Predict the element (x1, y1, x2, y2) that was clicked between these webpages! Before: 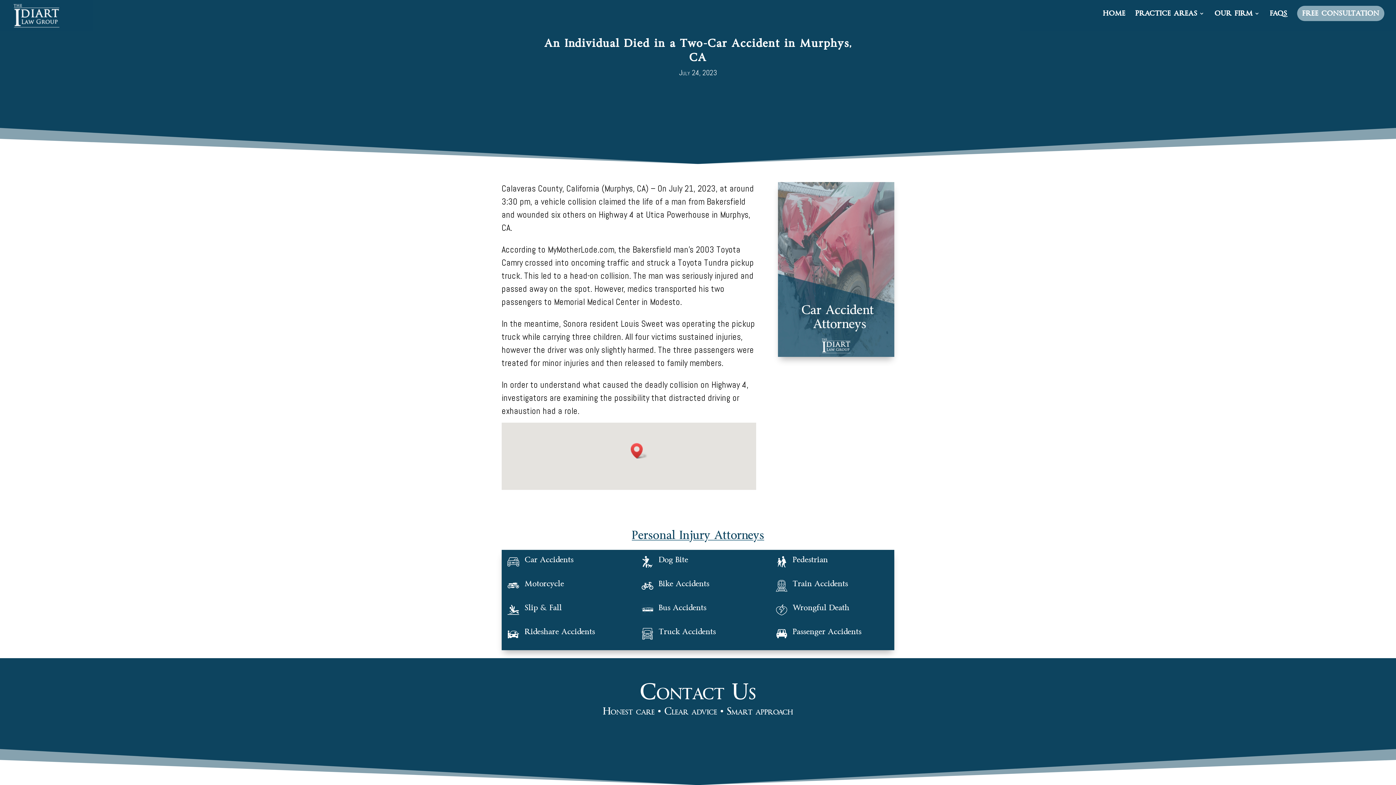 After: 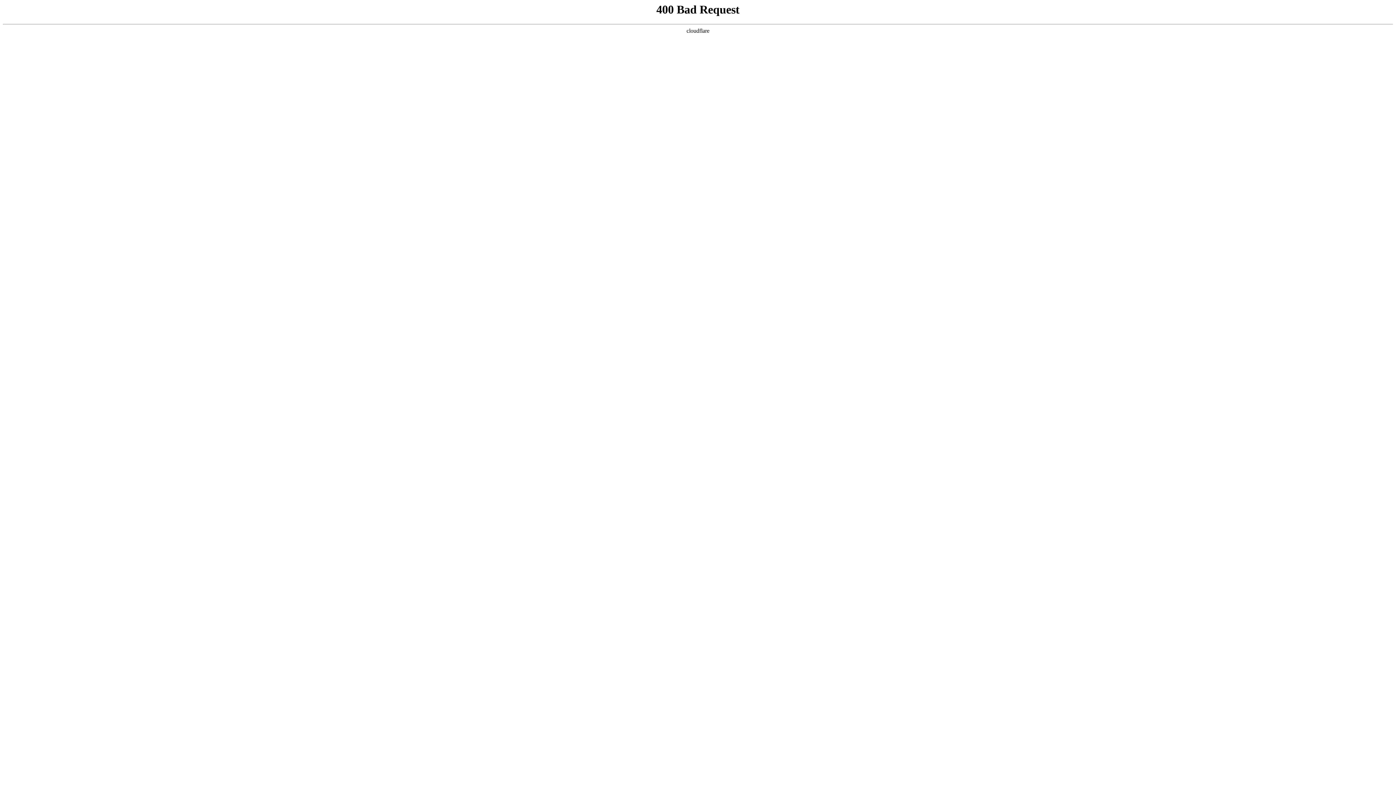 Action: bbox: (775, 580, 787, 592)